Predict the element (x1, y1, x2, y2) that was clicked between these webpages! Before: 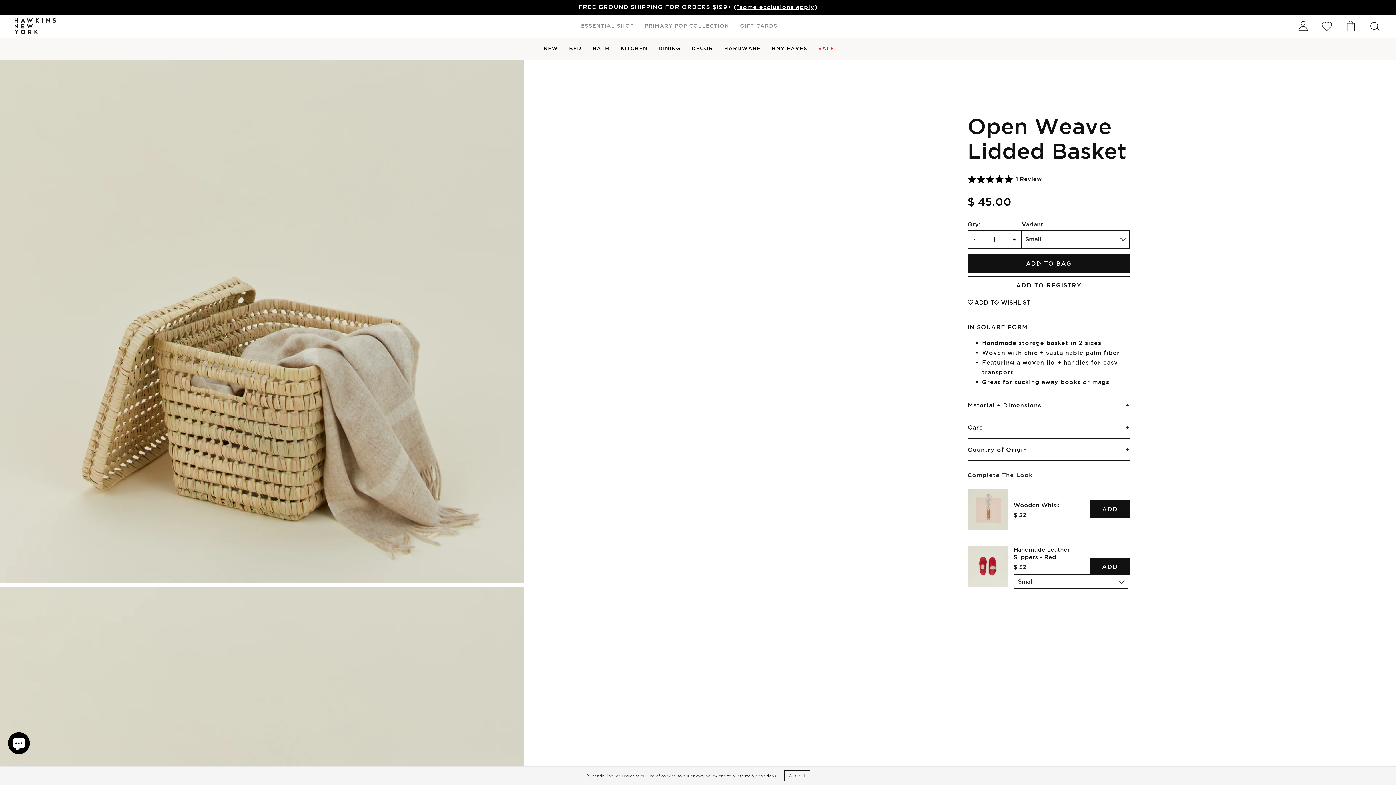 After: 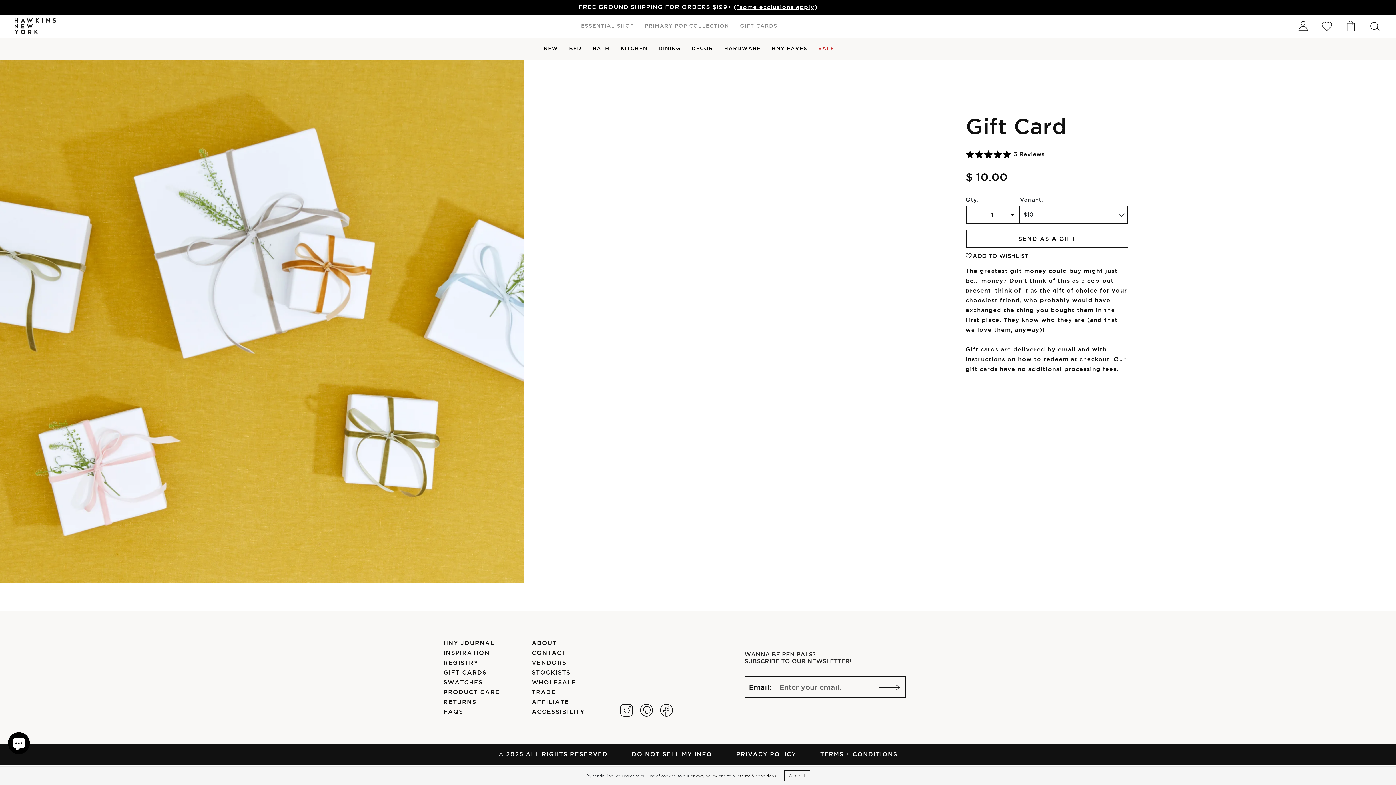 Action: bbox: (740, 14, 777, 37) label: GIFT CARDS